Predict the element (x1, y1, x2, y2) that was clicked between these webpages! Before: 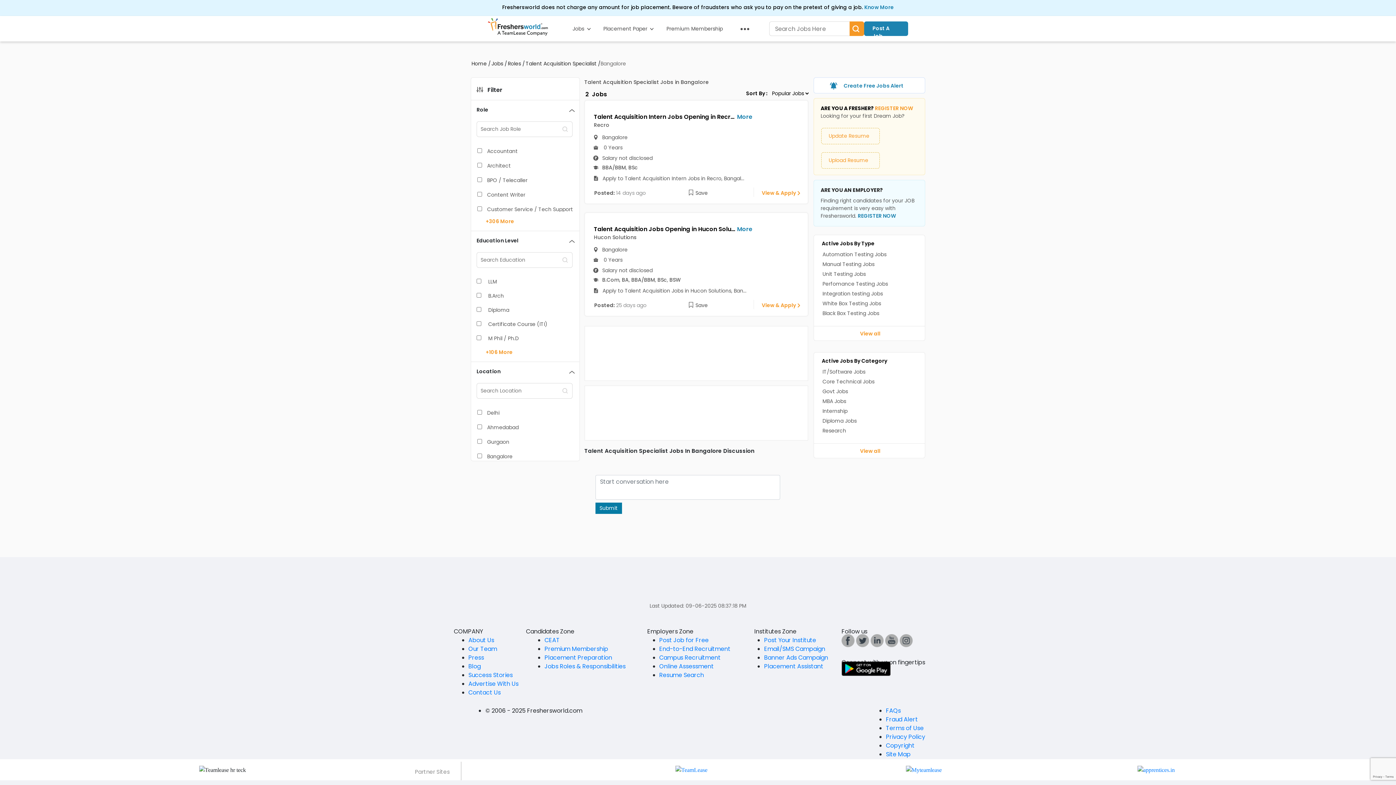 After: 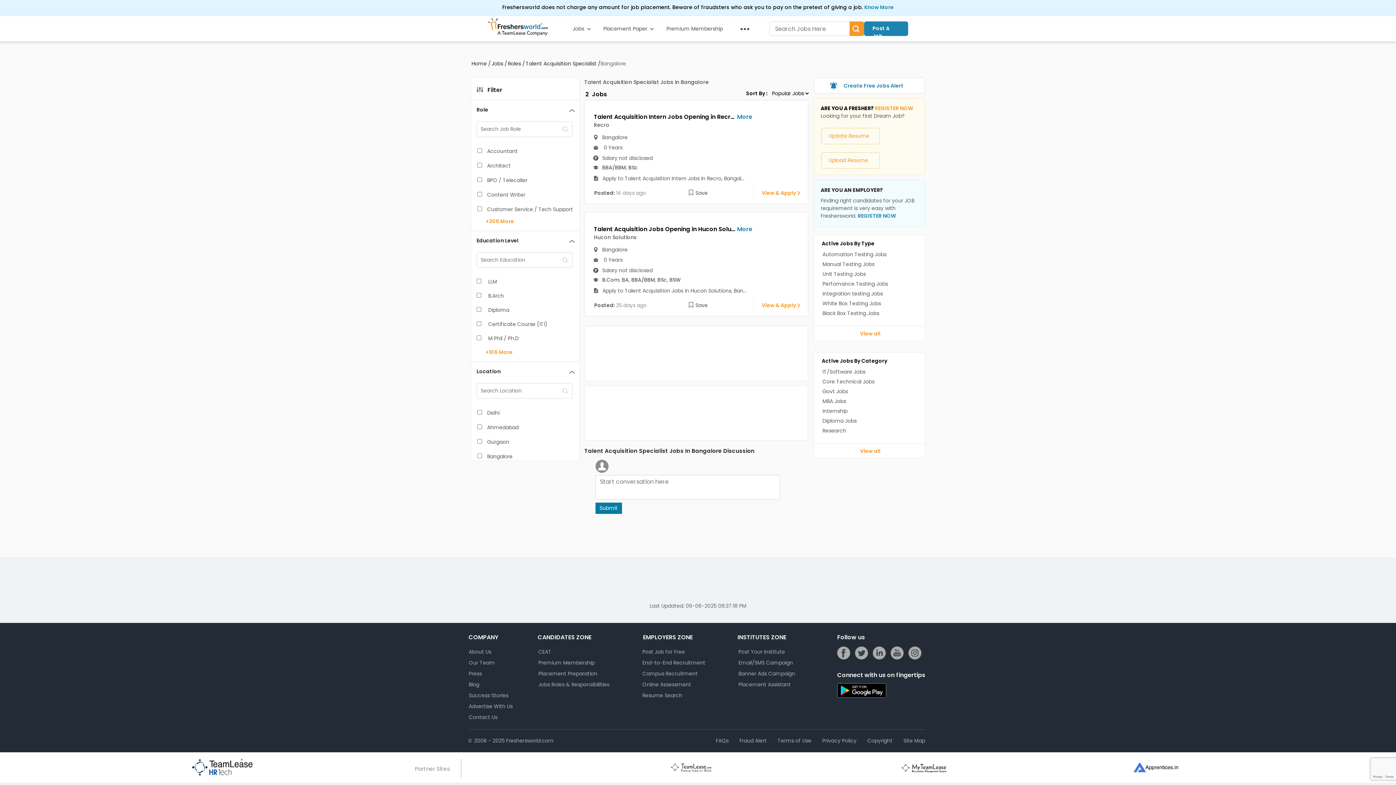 Action: bbox: (856, 636, 869, 644)